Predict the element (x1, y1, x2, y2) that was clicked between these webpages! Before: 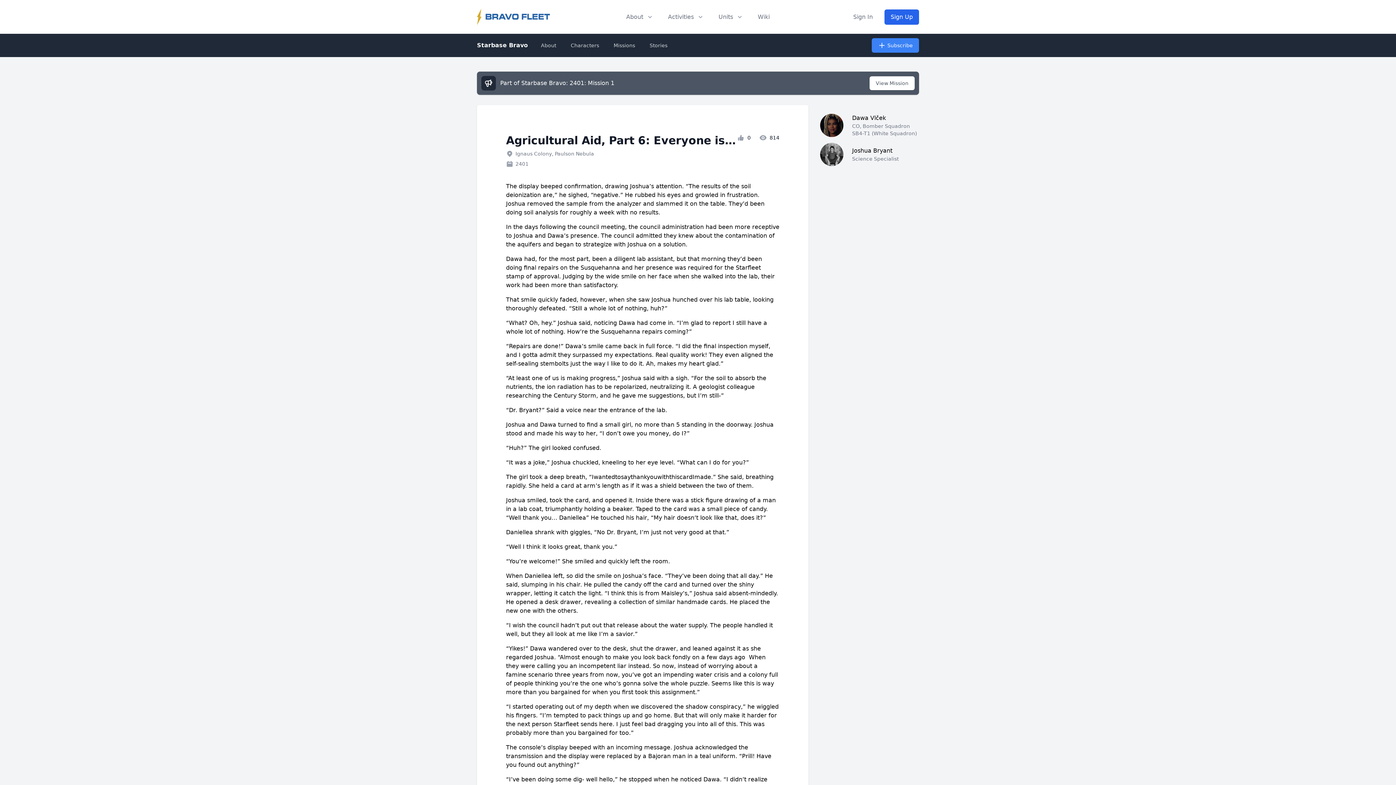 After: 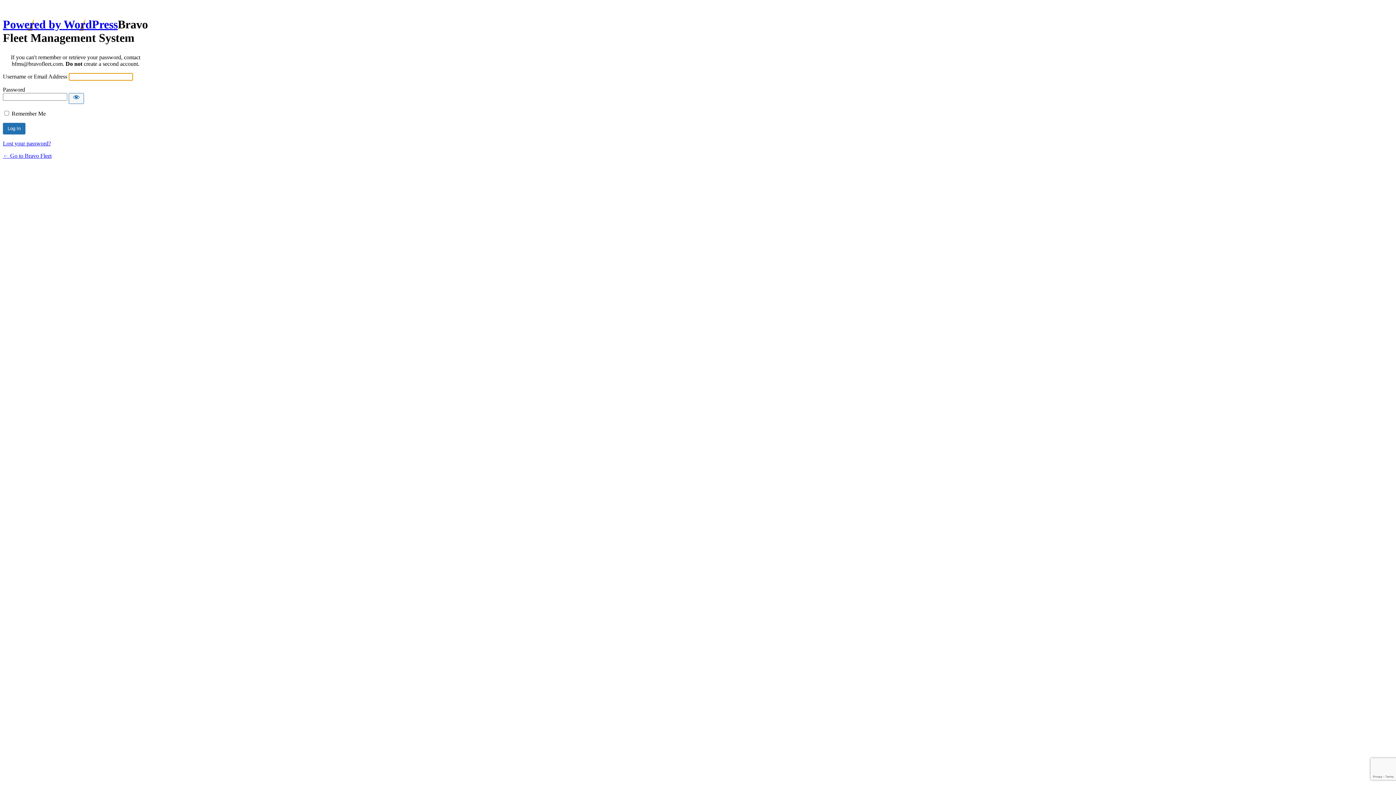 Action: label: Sign In bbox: (853, 12, 873, 21)